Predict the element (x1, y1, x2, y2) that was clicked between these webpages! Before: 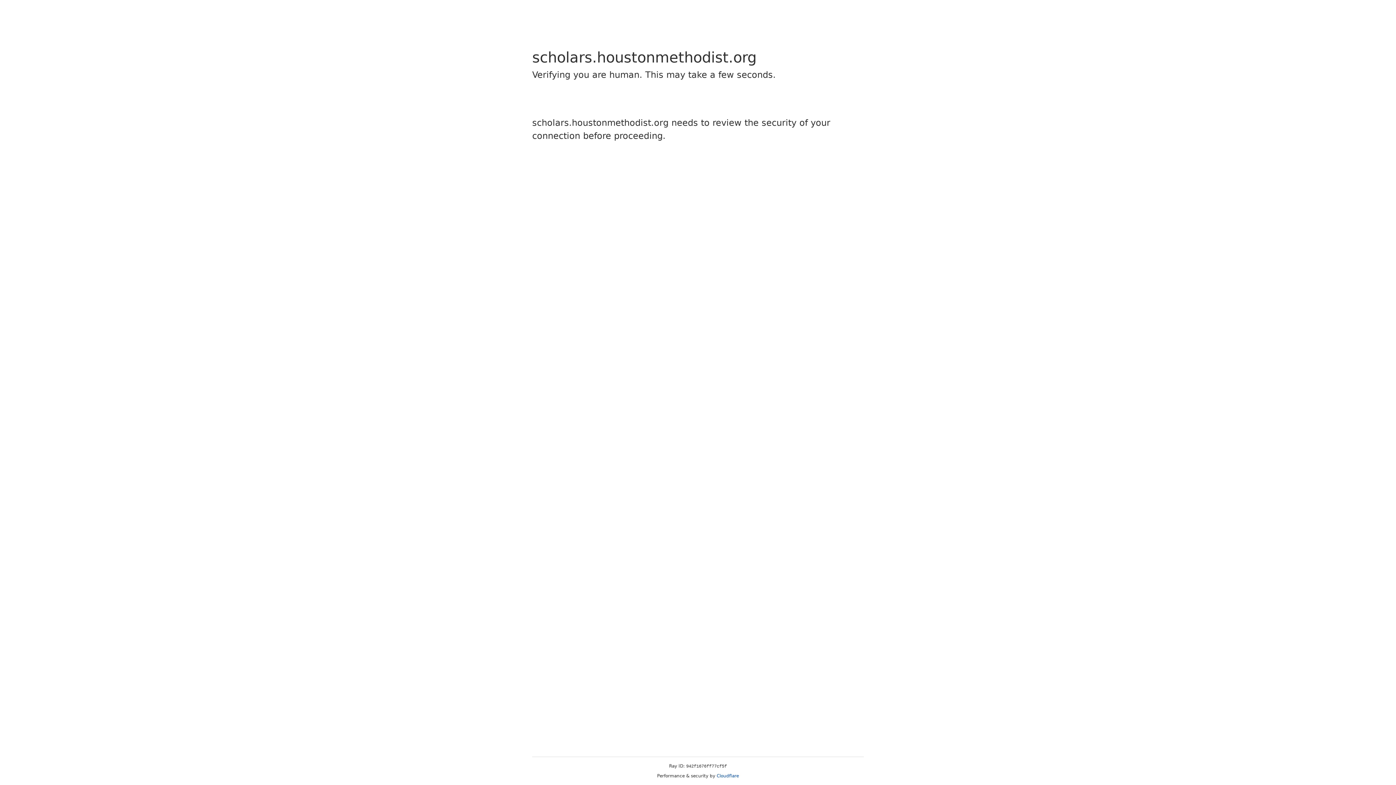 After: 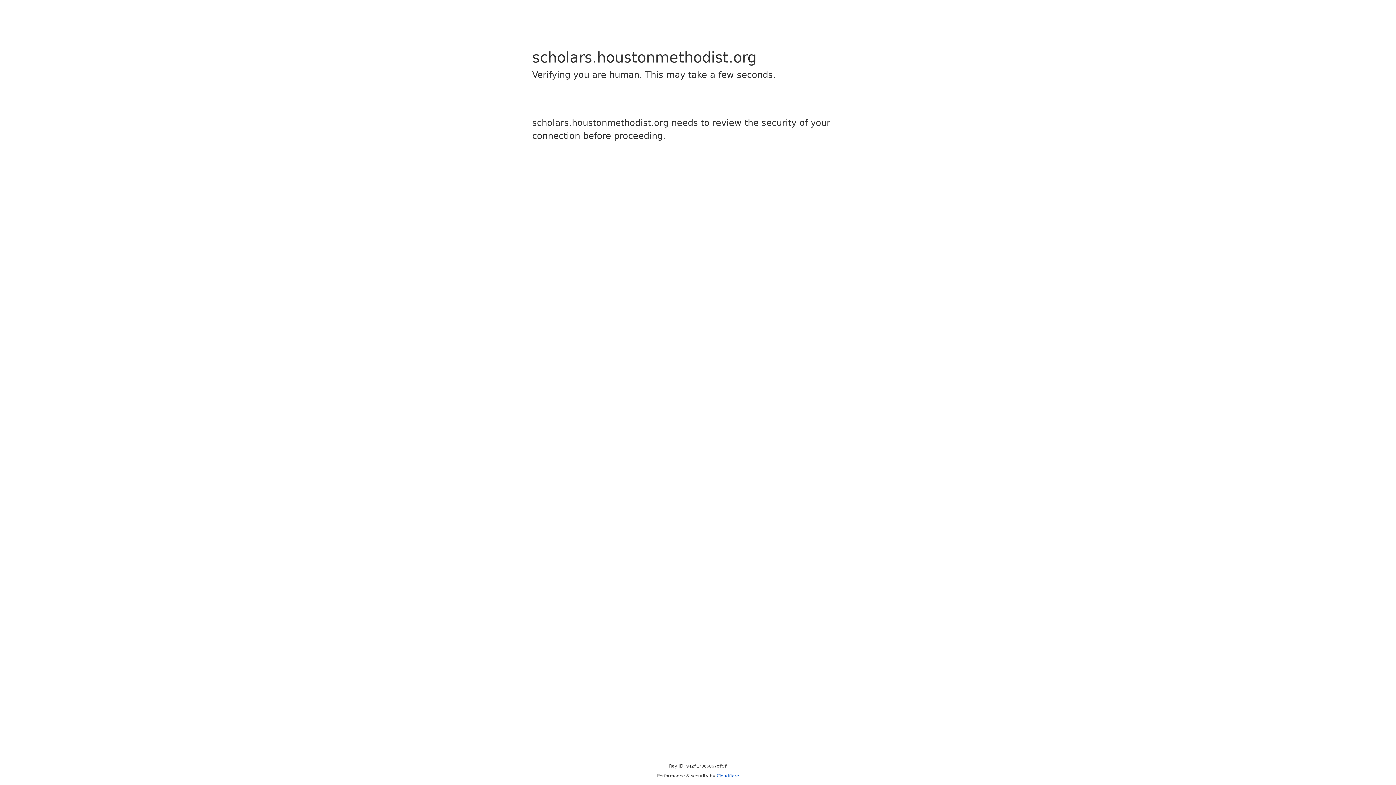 Action: label: Cloudflare bbox: (716, 773, 739, 778)